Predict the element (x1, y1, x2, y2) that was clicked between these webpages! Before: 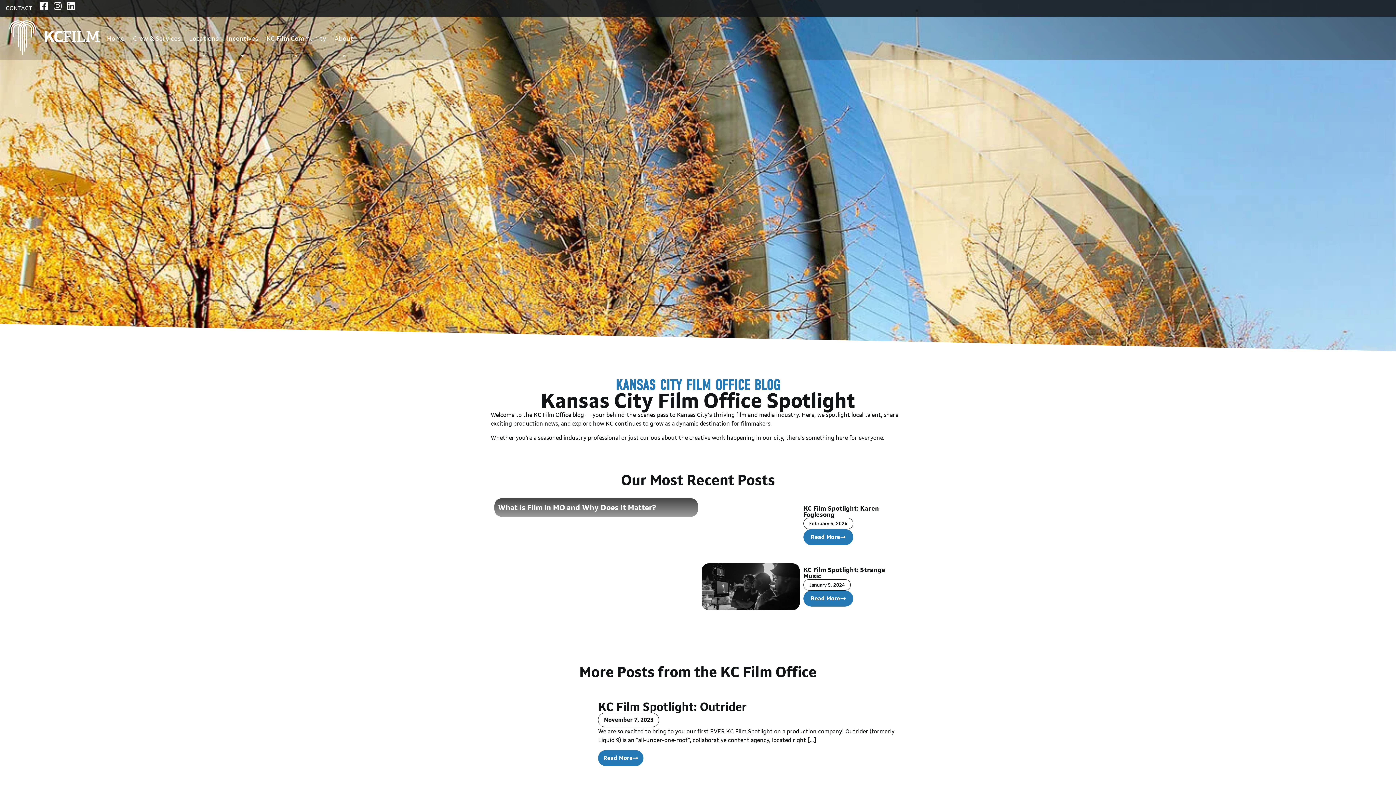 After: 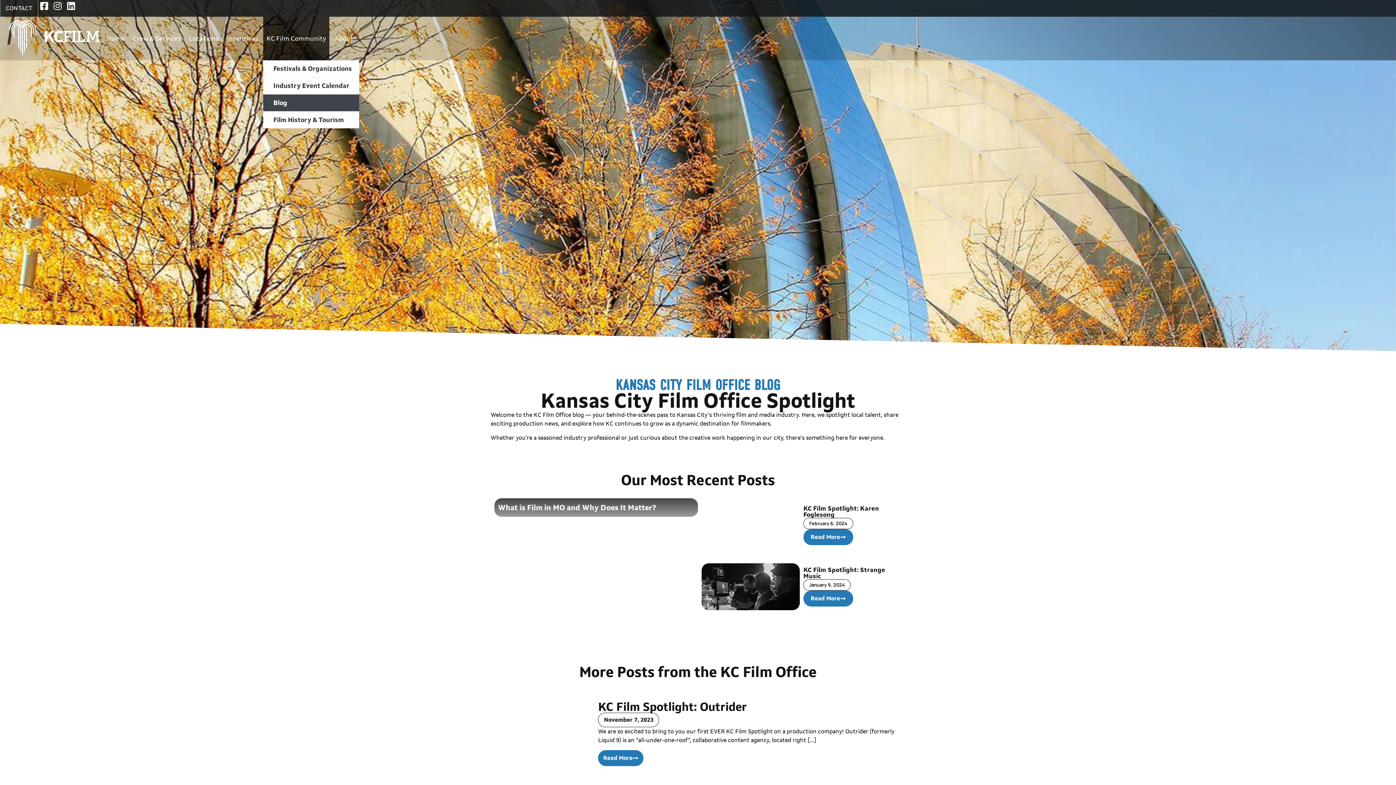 Action: label: KC Film Community bbox: (263, 16, 329, 60)